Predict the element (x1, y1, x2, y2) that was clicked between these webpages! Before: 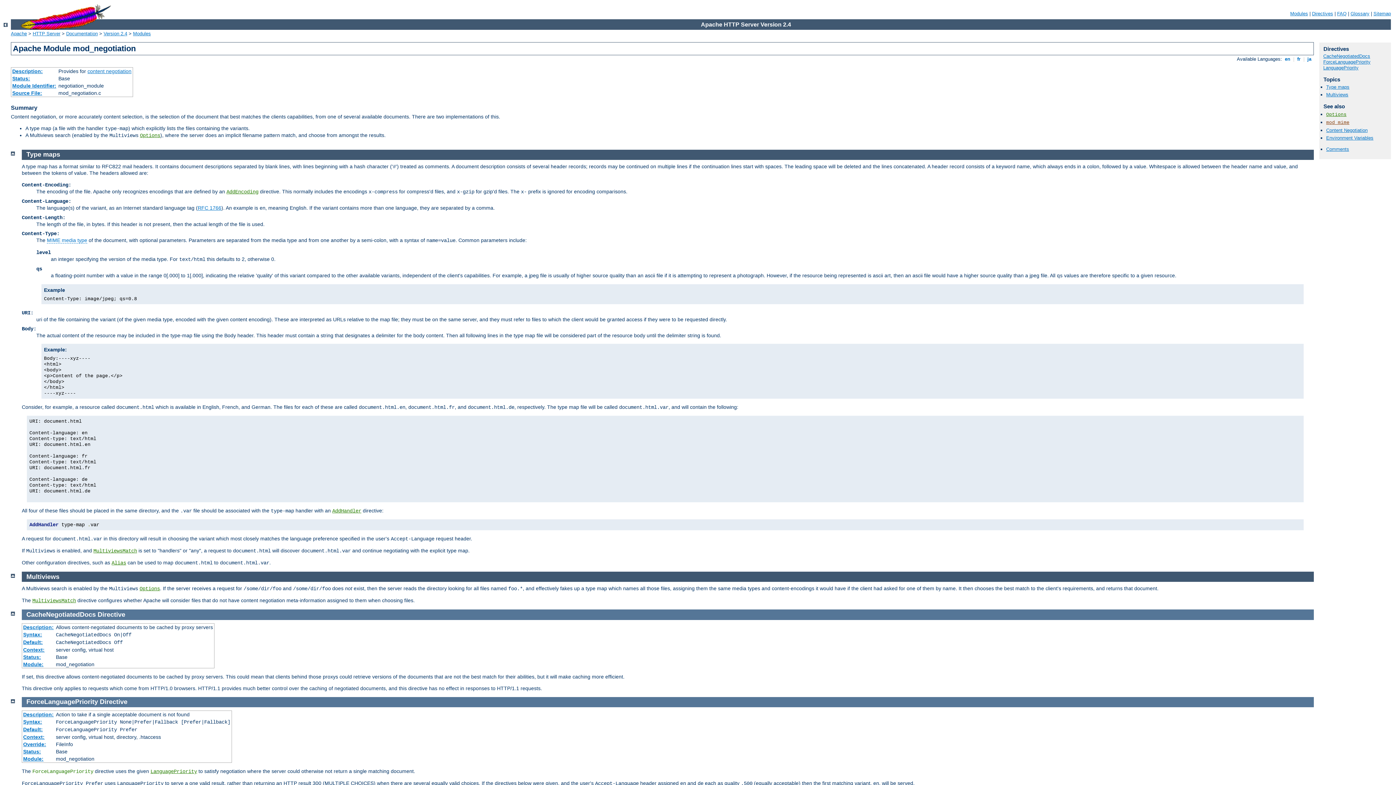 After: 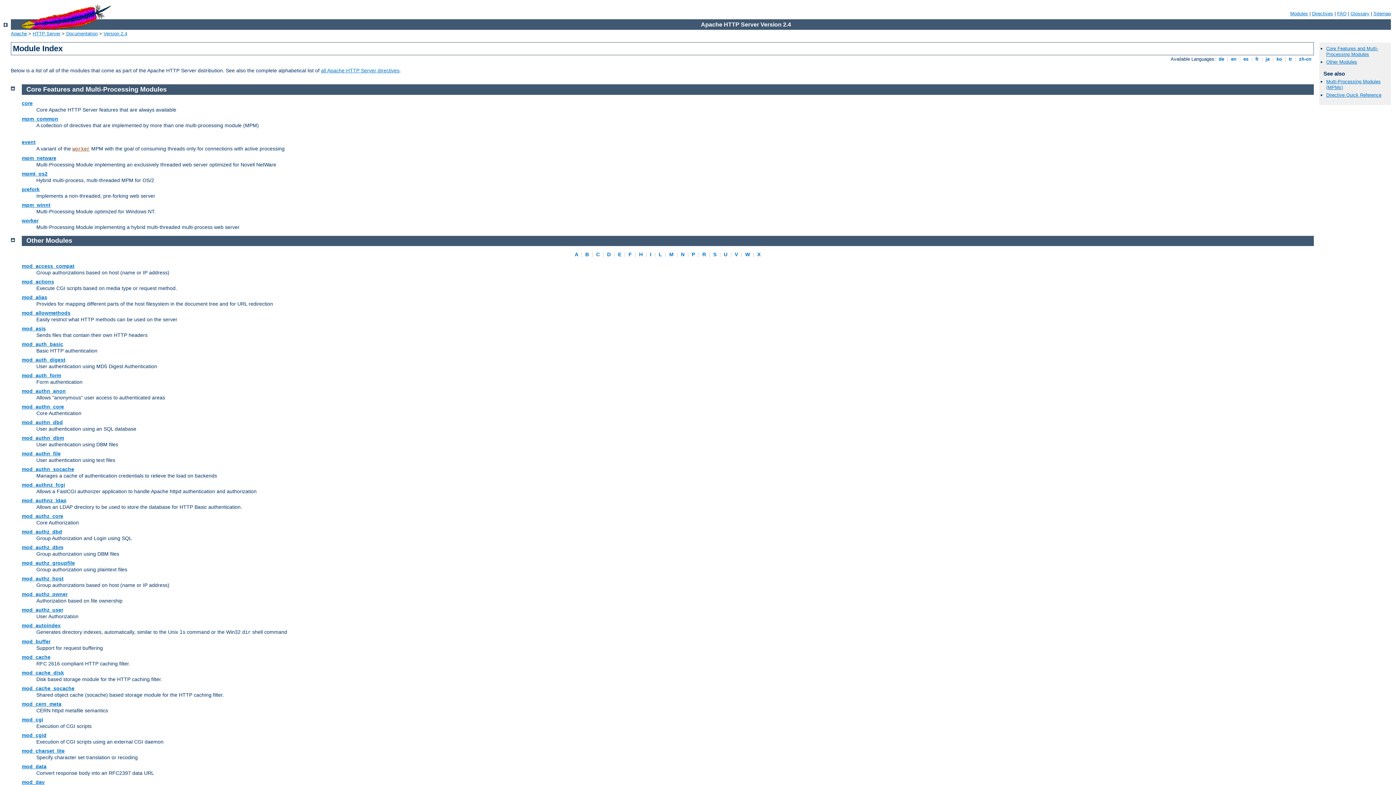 Action: bbox: (3, 22, 7, 28)